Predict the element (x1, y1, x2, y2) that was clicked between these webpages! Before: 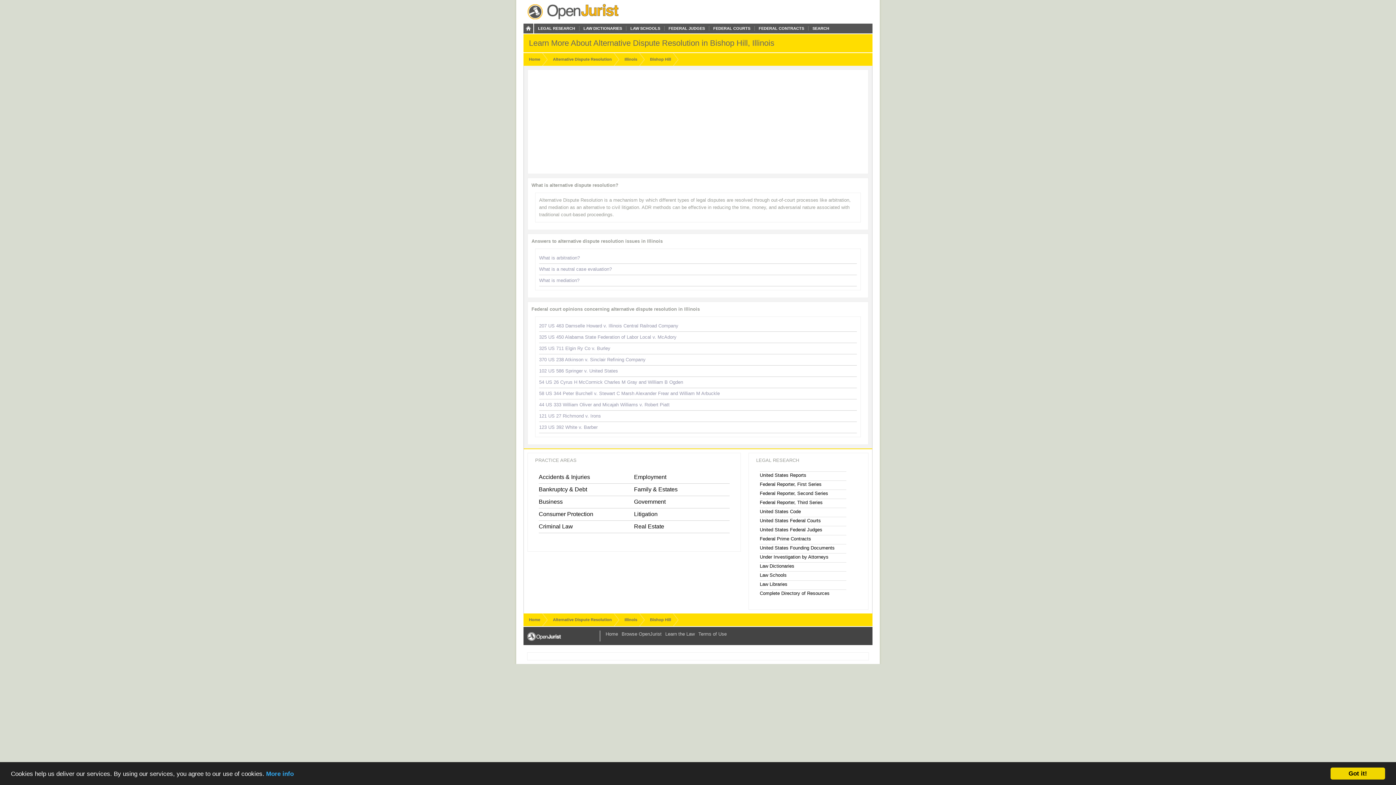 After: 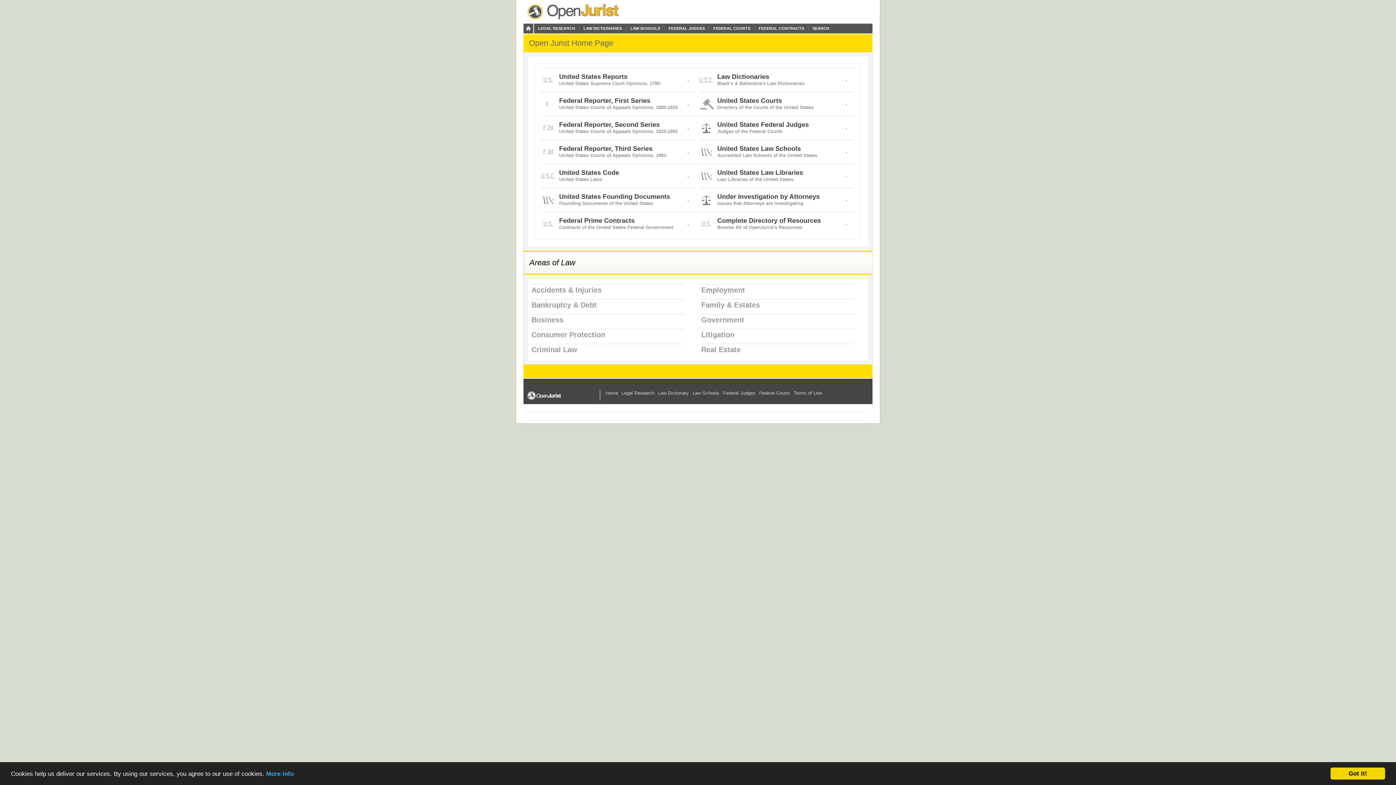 Action: bbox: (605, 631, 618, 637) label: Home